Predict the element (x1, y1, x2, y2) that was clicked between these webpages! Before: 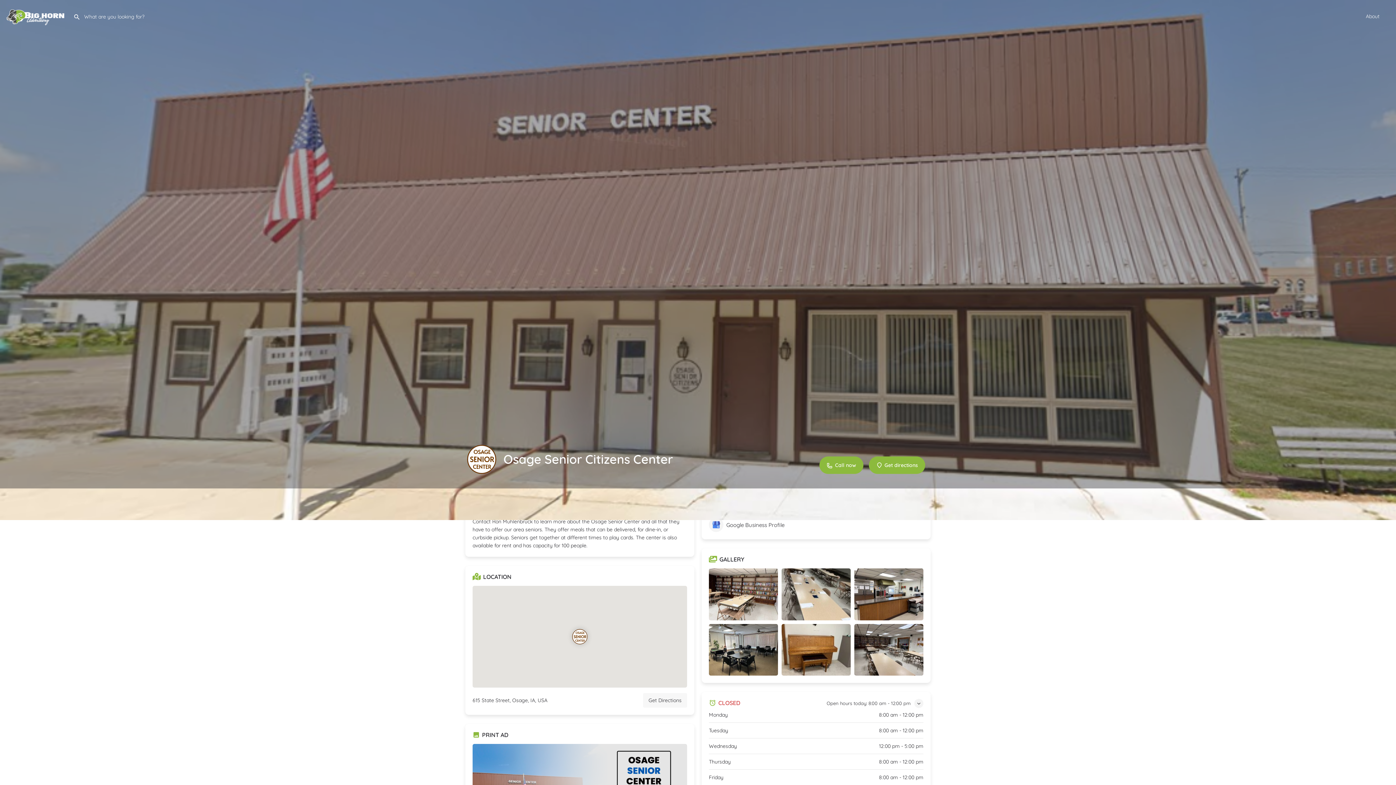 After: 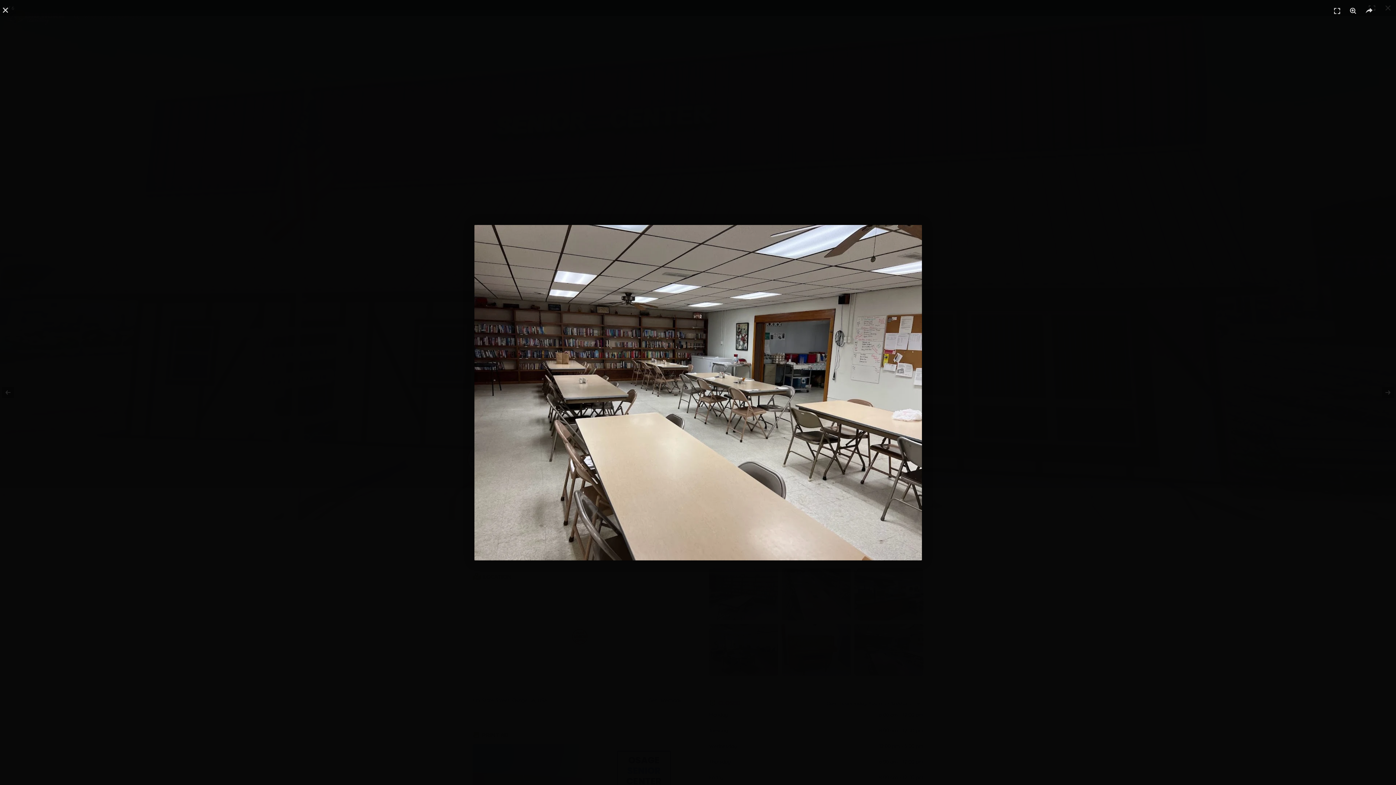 Action: label: Listing gallery item bbox: (854, 624, 923, 676)